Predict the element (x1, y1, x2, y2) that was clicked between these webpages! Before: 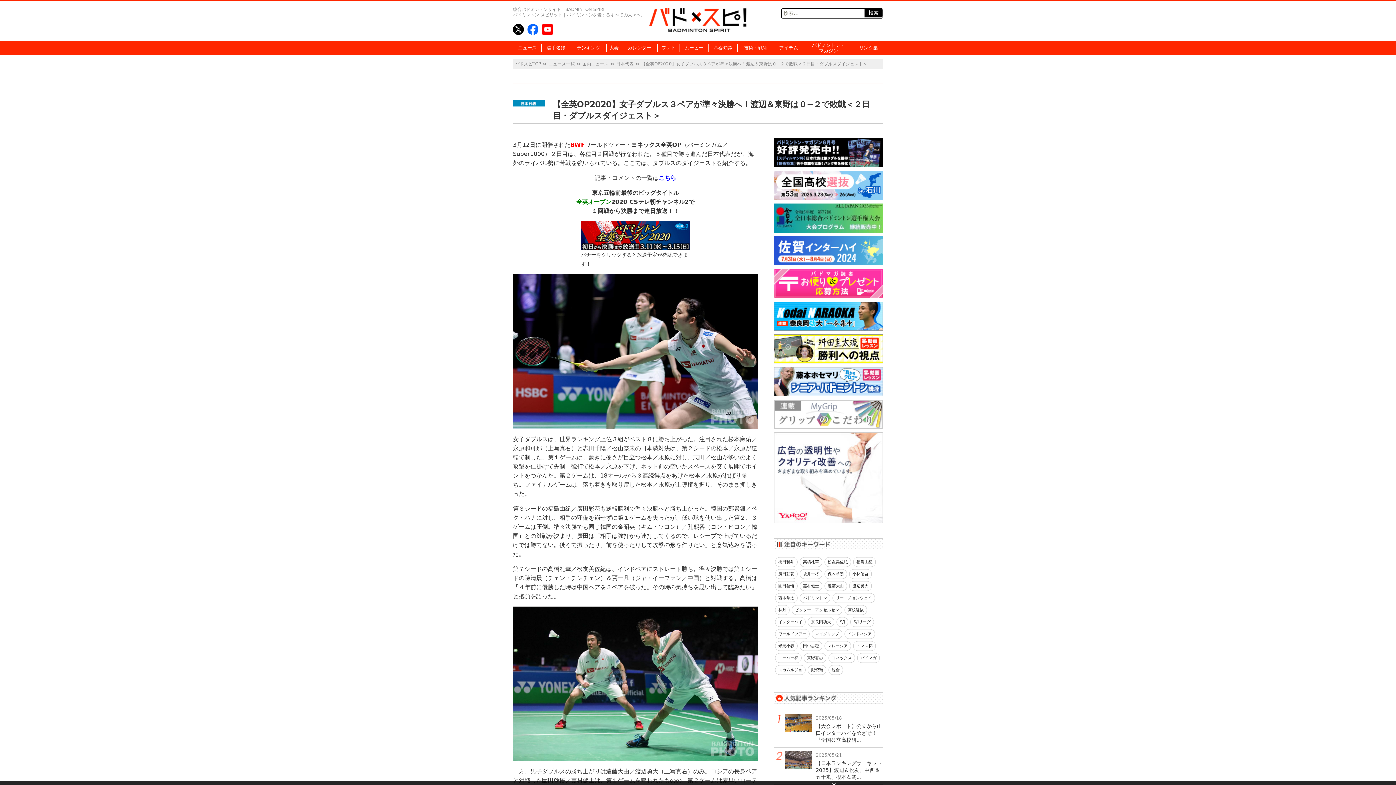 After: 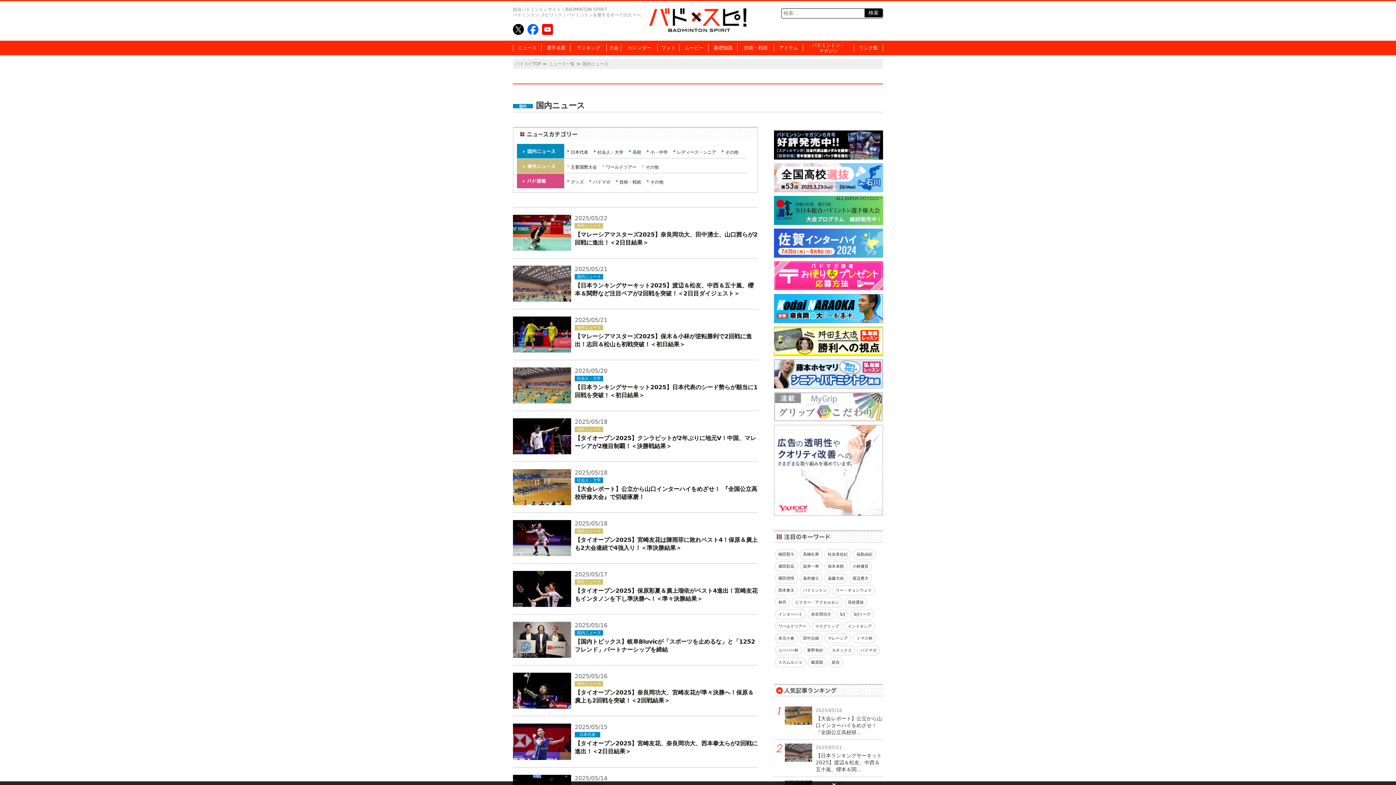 Action: label: 国内ニュース bbox: (582, 61, 608, 66)